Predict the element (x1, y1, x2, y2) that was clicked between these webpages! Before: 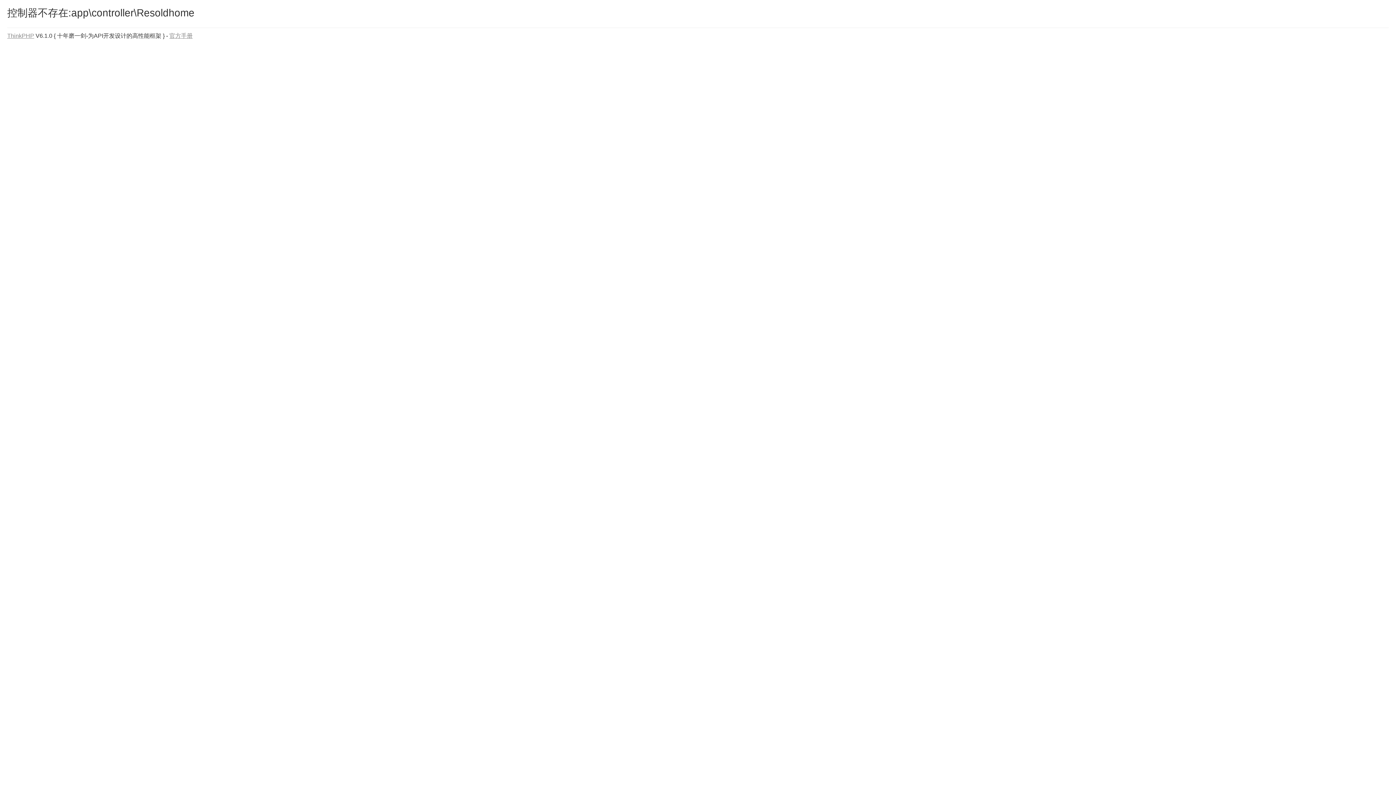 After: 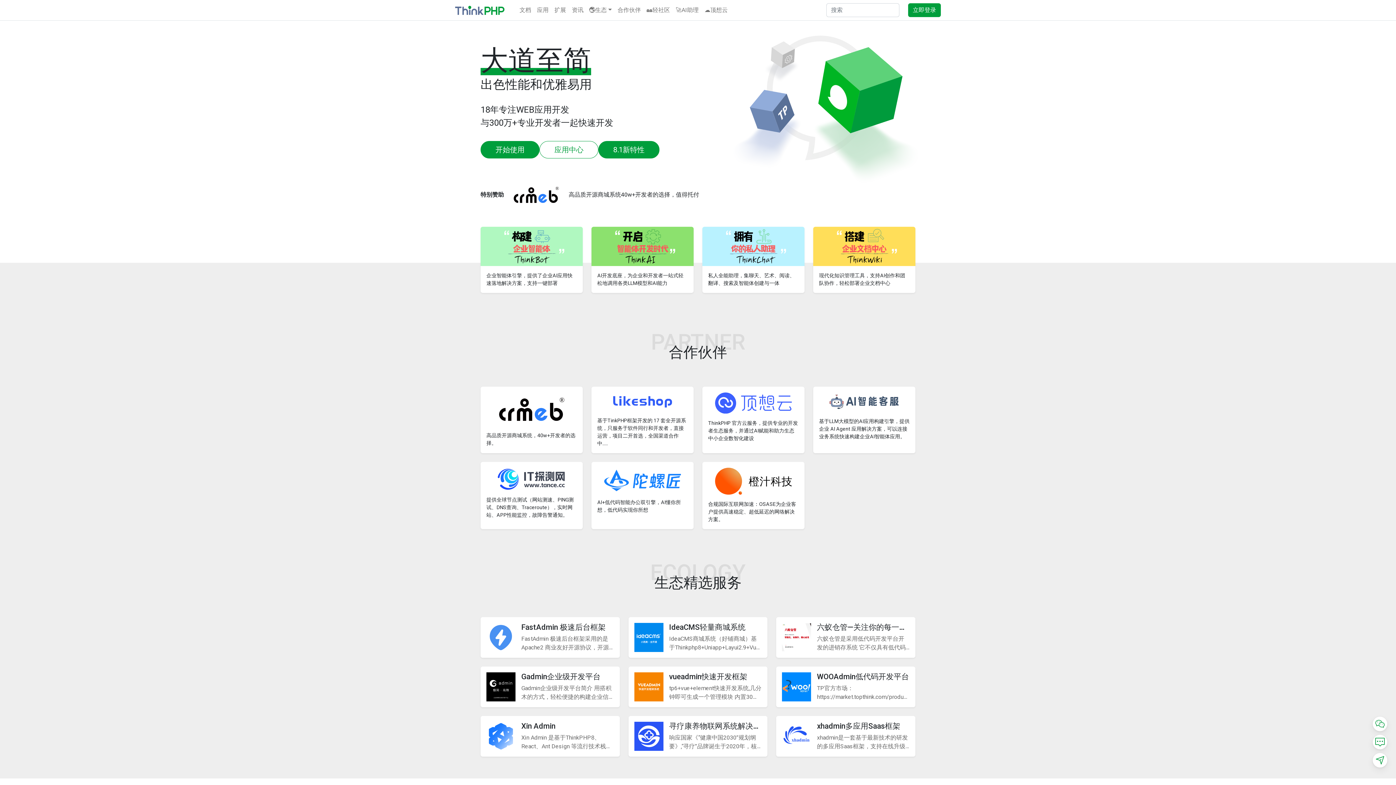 Action: label: ThinkPHP bbox: (7, 32, 34, 38)